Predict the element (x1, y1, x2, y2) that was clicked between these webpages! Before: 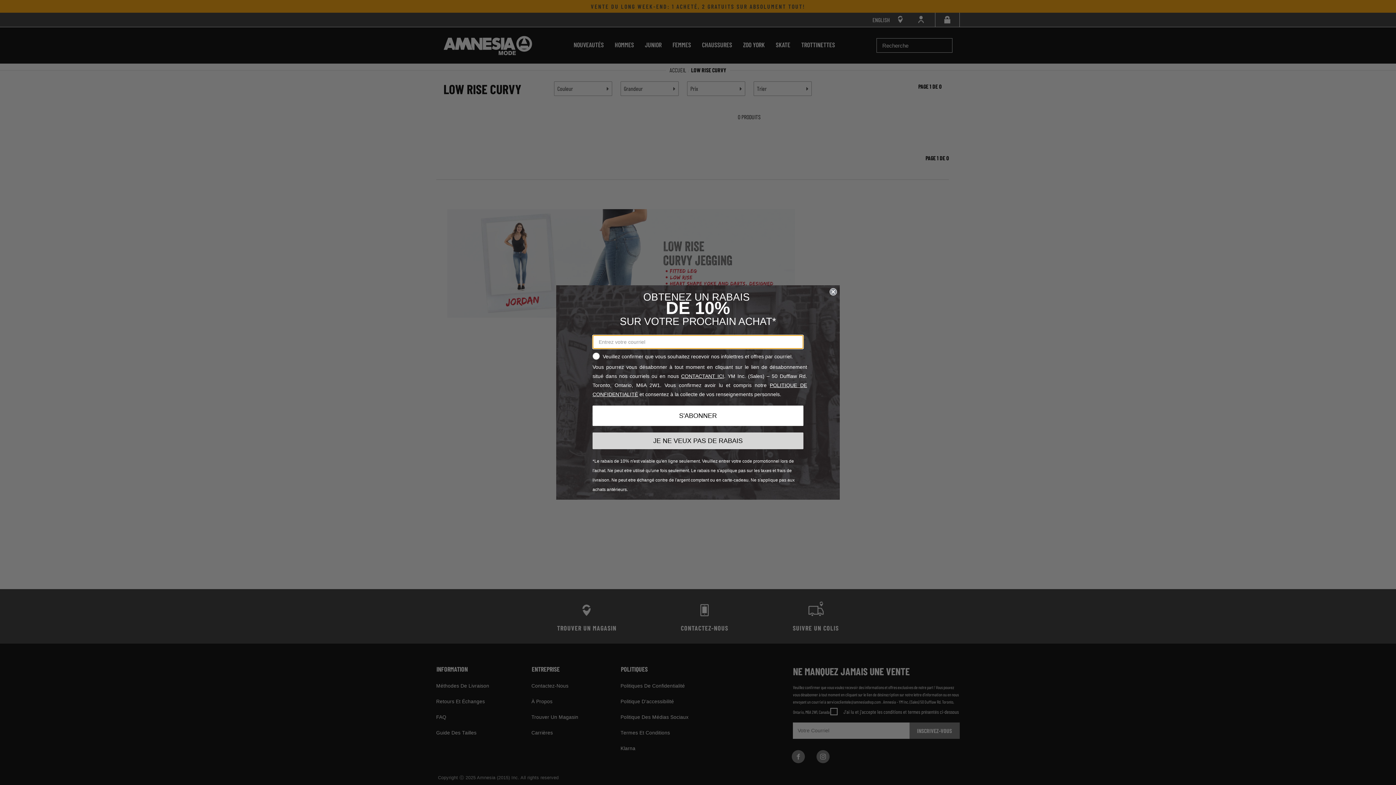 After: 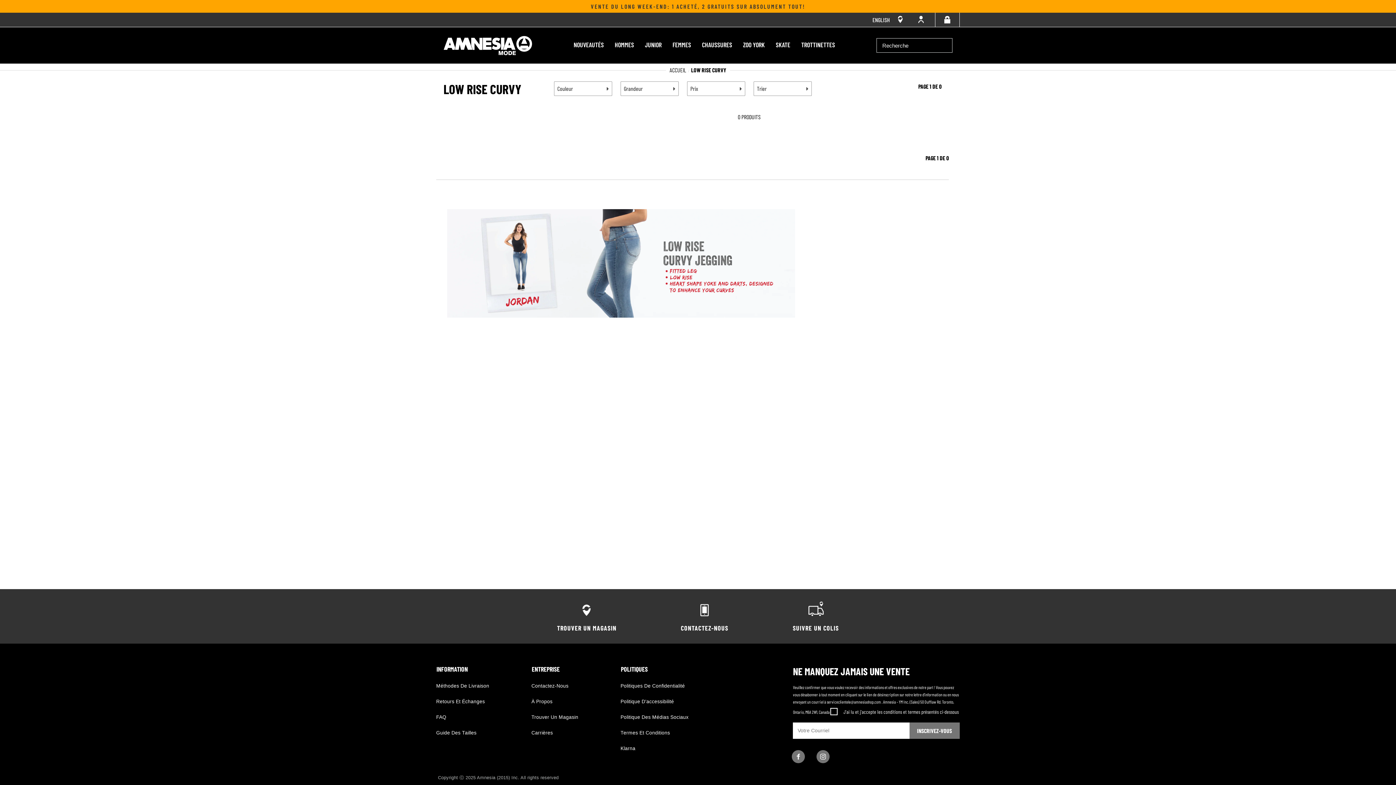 Action: bbox: (829, 288, 837, 295) label: Close dialog